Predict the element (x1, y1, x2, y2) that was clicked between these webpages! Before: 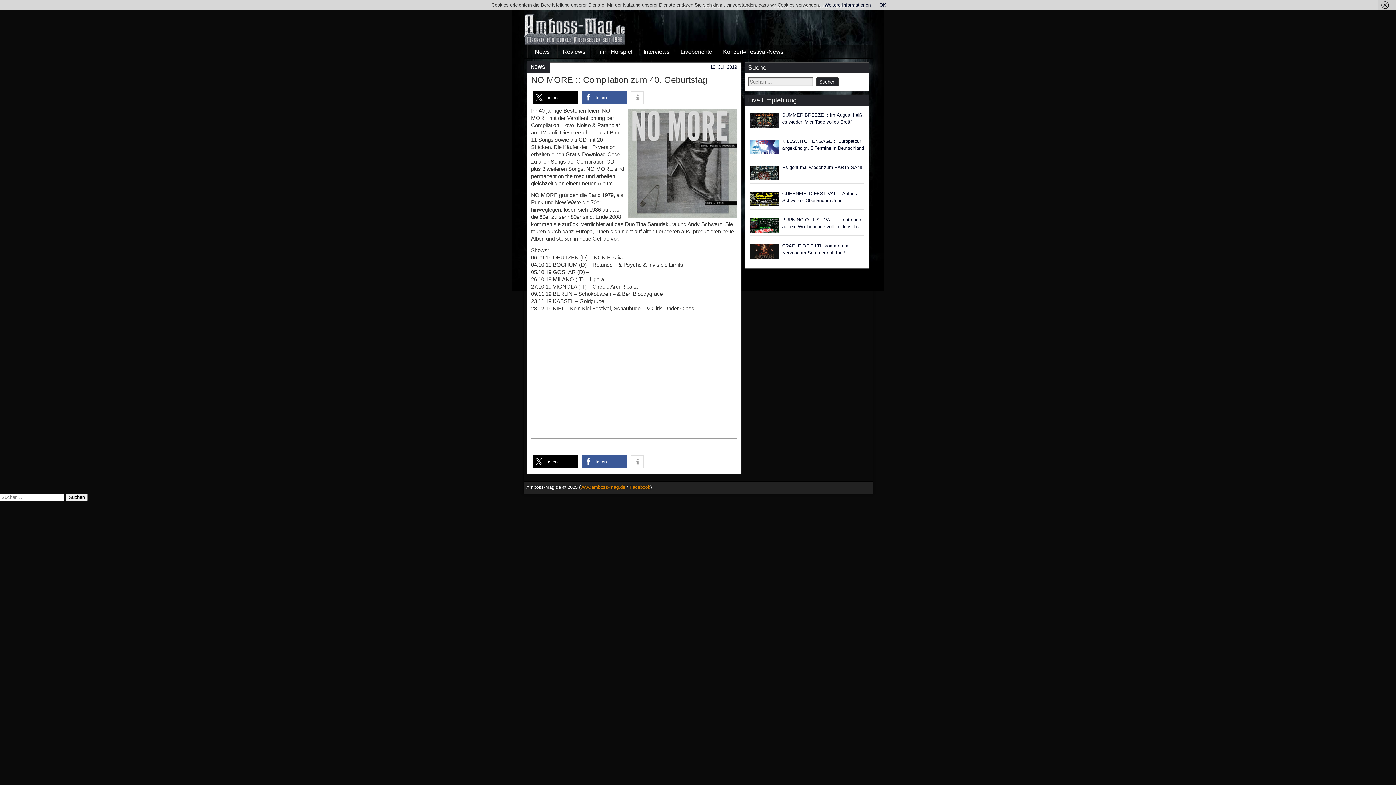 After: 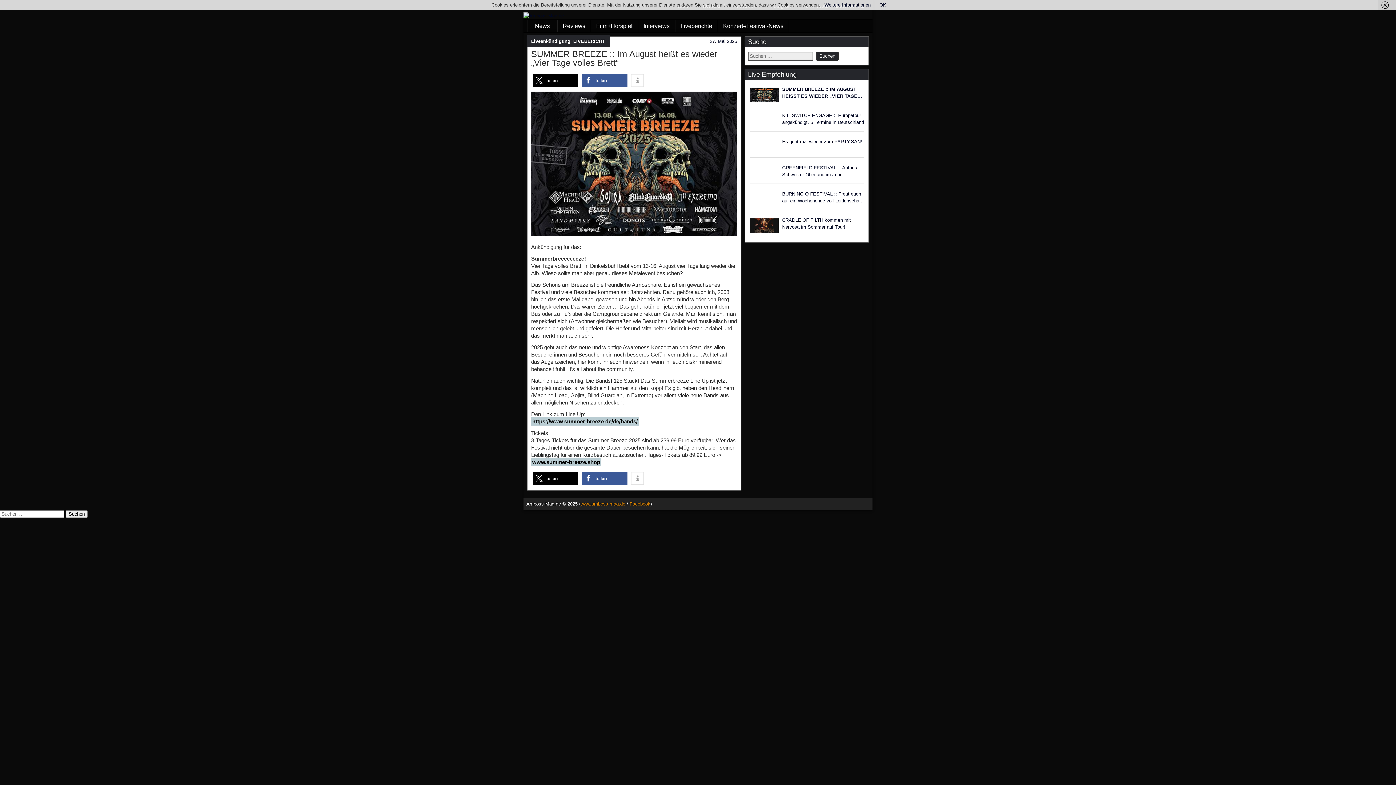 Action: bbox: (749, 113, 778, 128)